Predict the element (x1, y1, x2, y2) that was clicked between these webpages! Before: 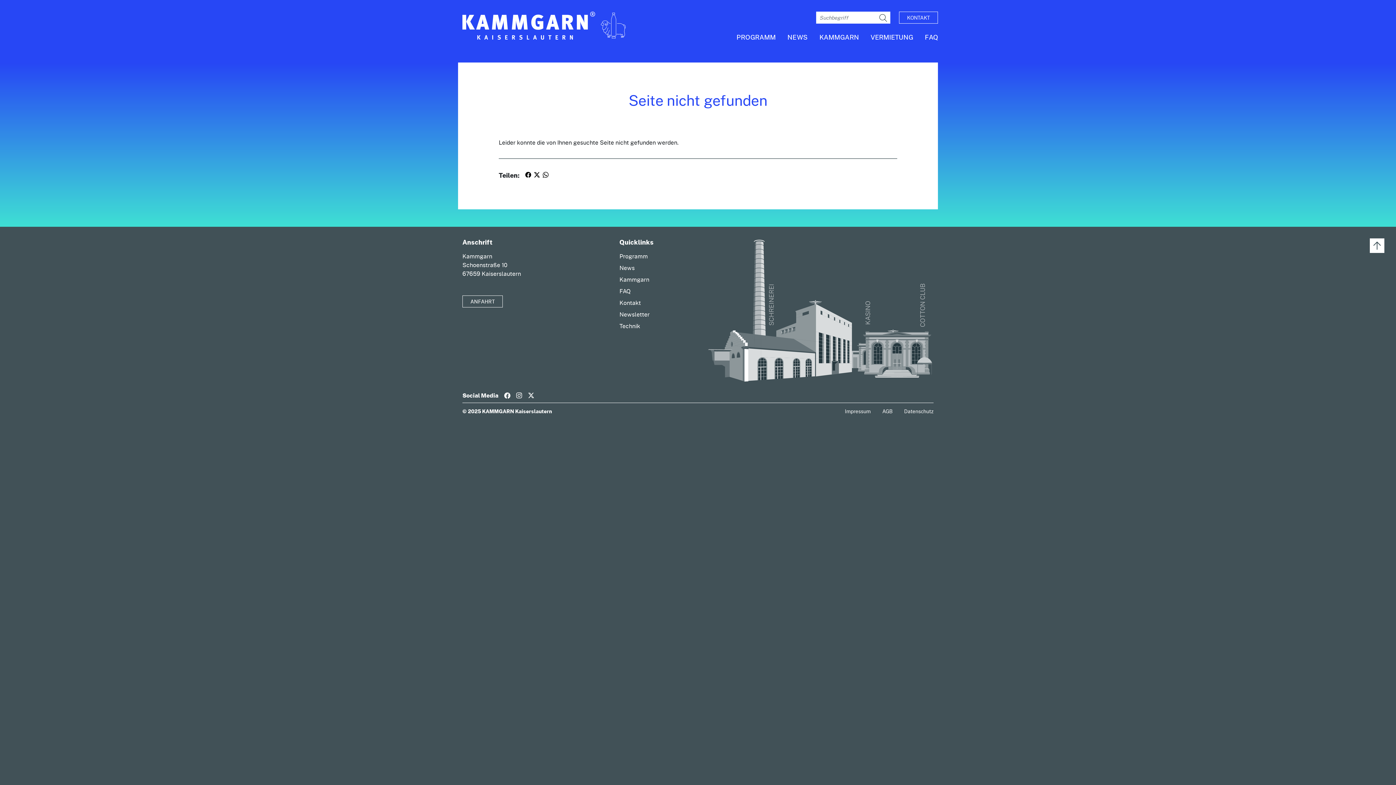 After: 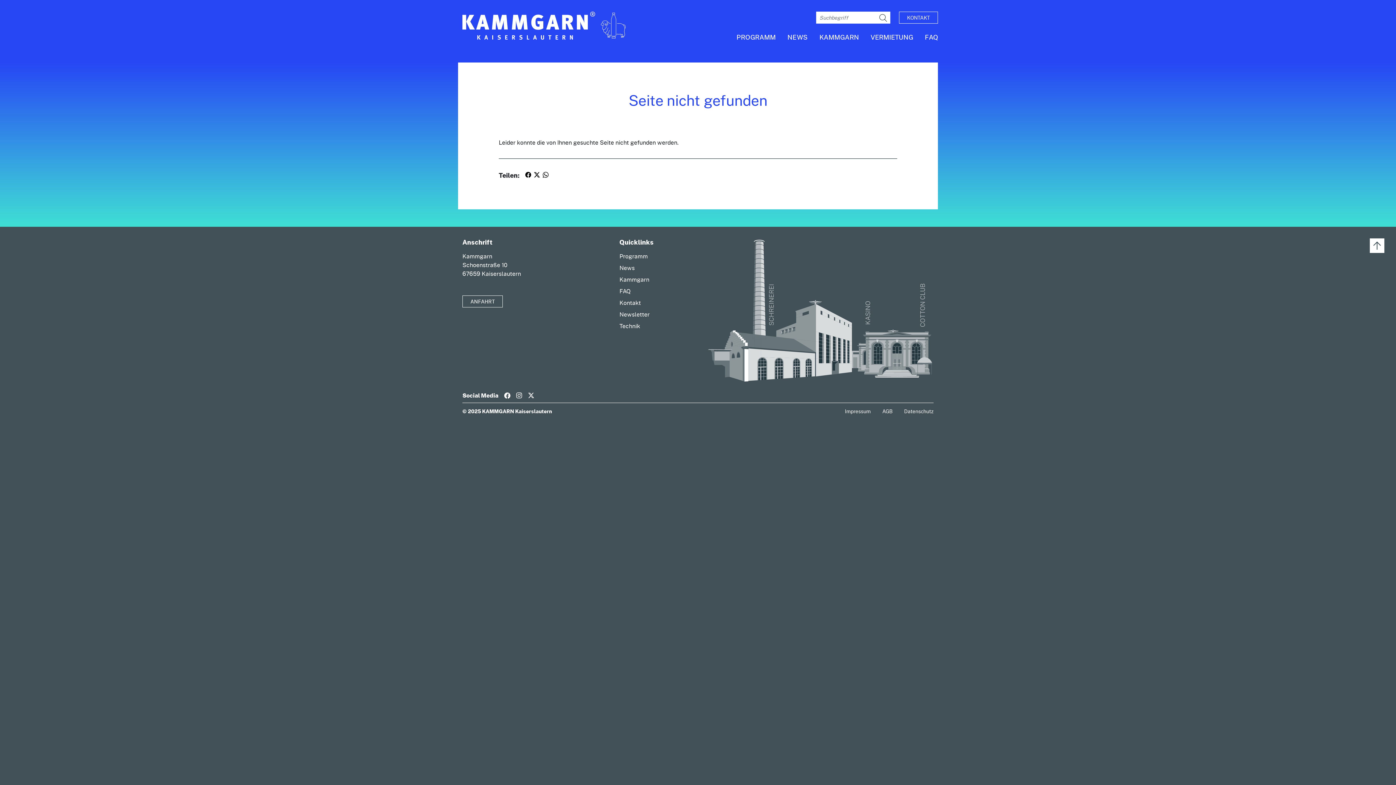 Action: bbox: (534, 172, 540, 177)